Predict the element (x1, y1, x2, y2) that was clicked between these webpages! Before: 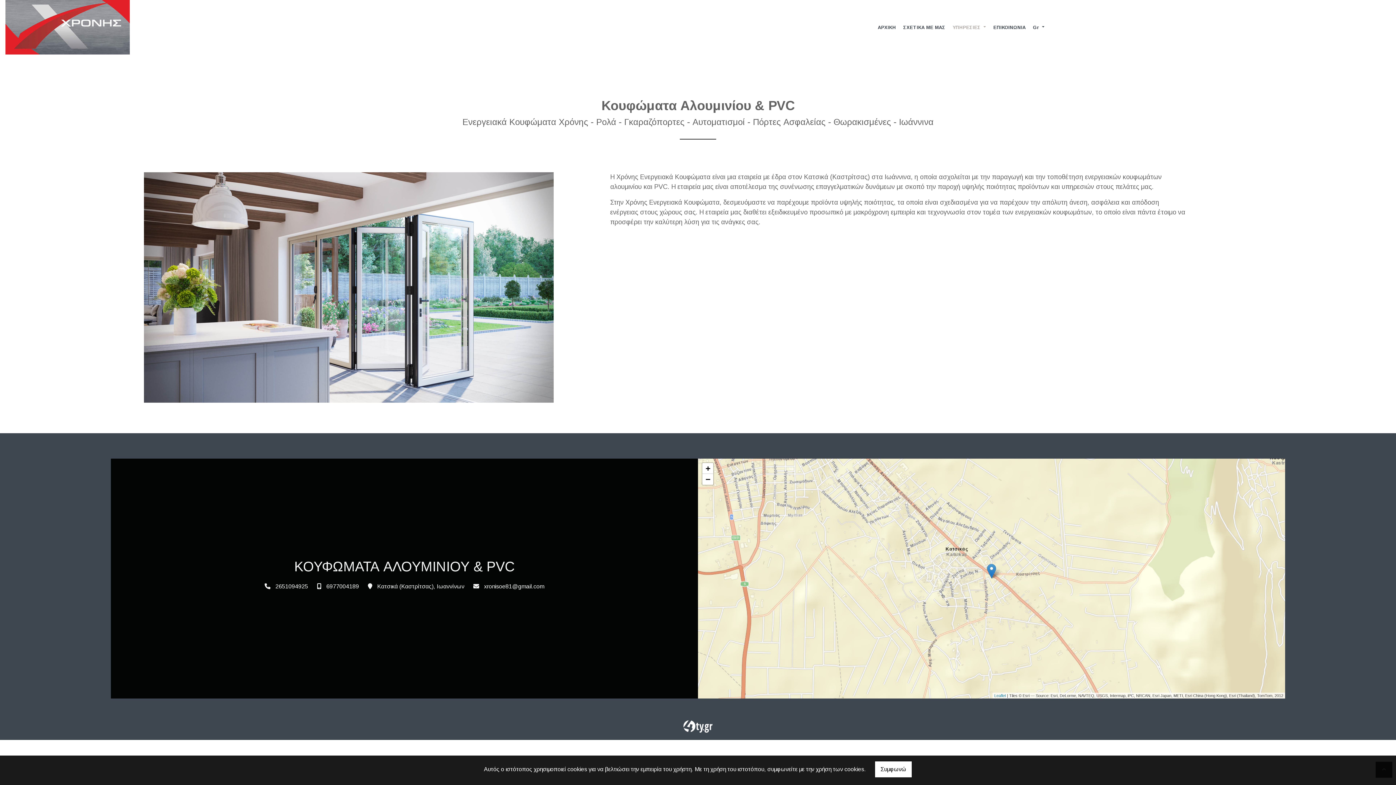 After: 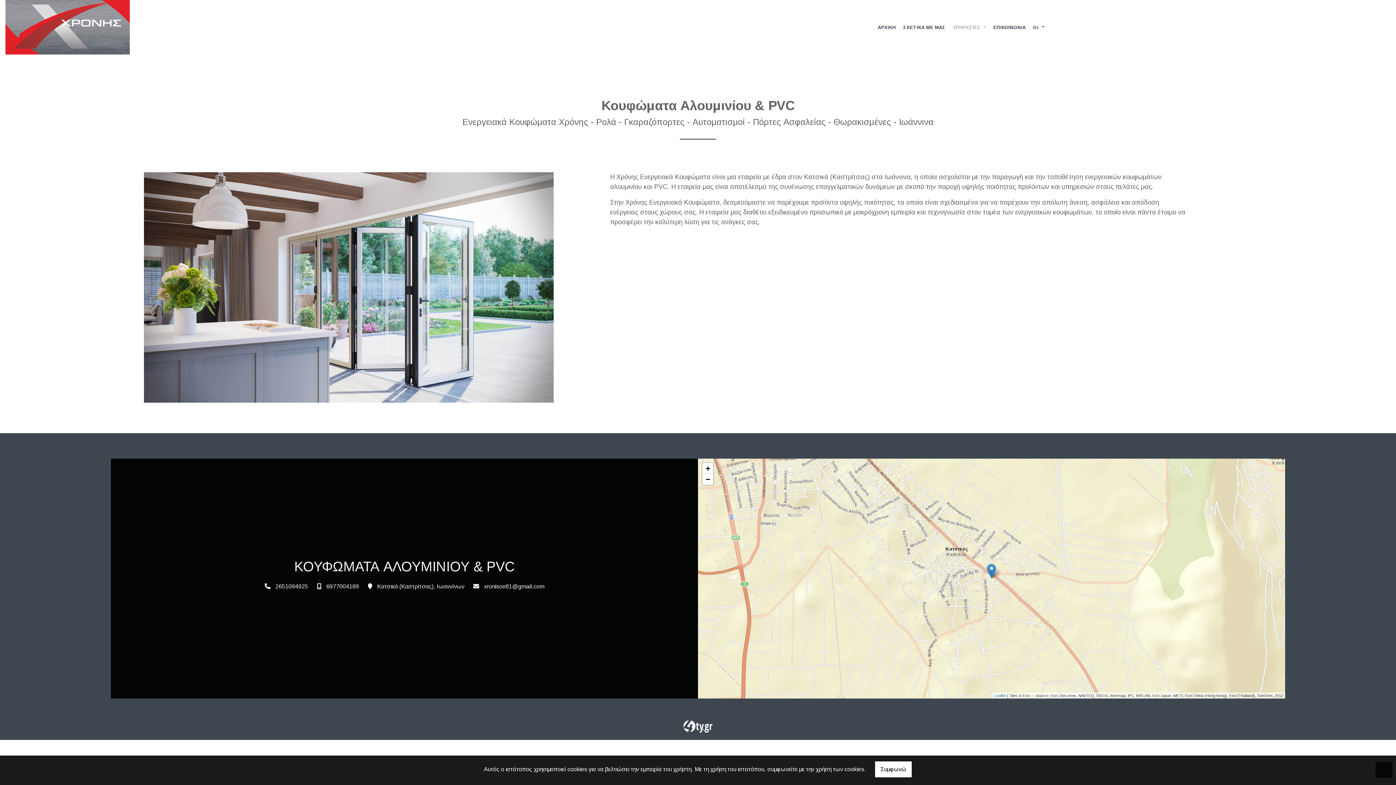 Action: label: xronisoe81@gmail.com bbox: (484, 583, 544, 589)